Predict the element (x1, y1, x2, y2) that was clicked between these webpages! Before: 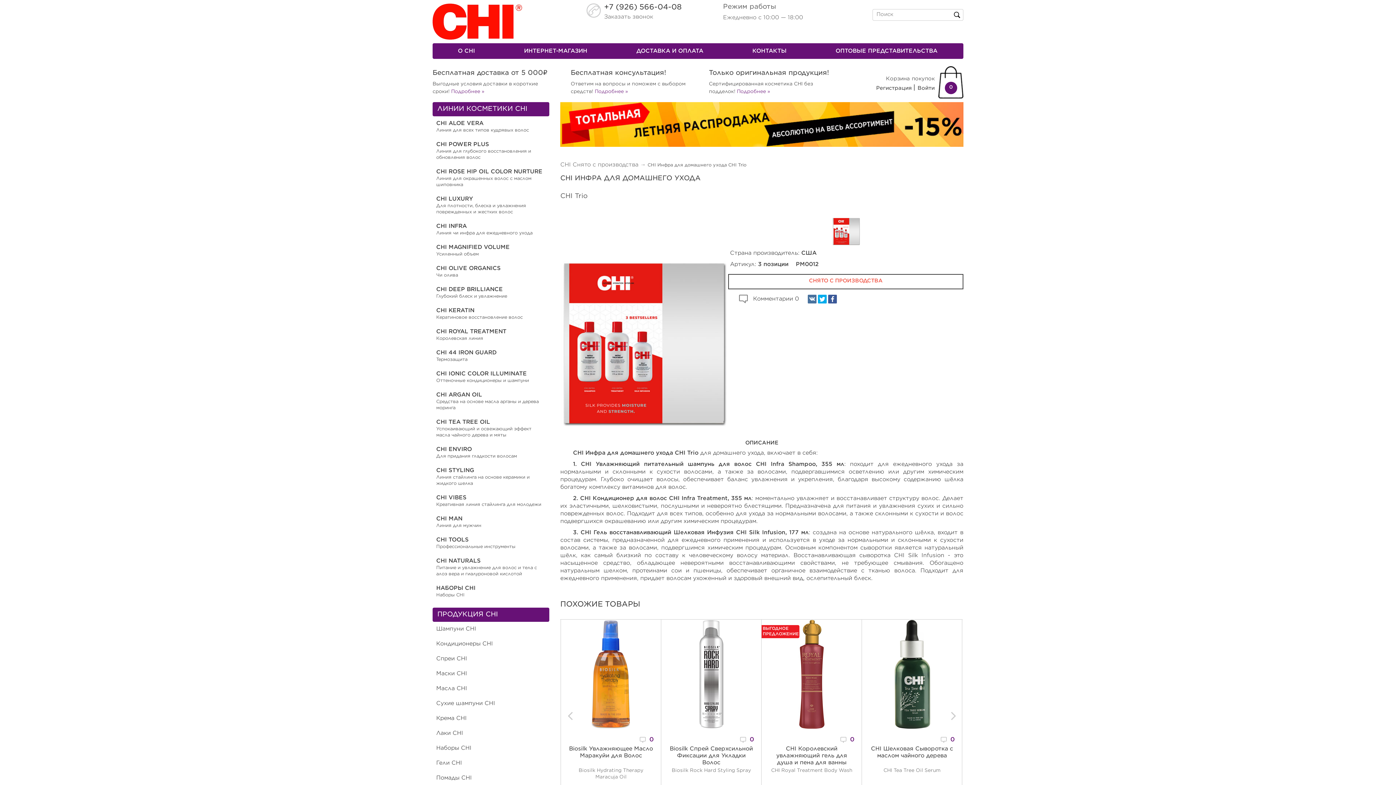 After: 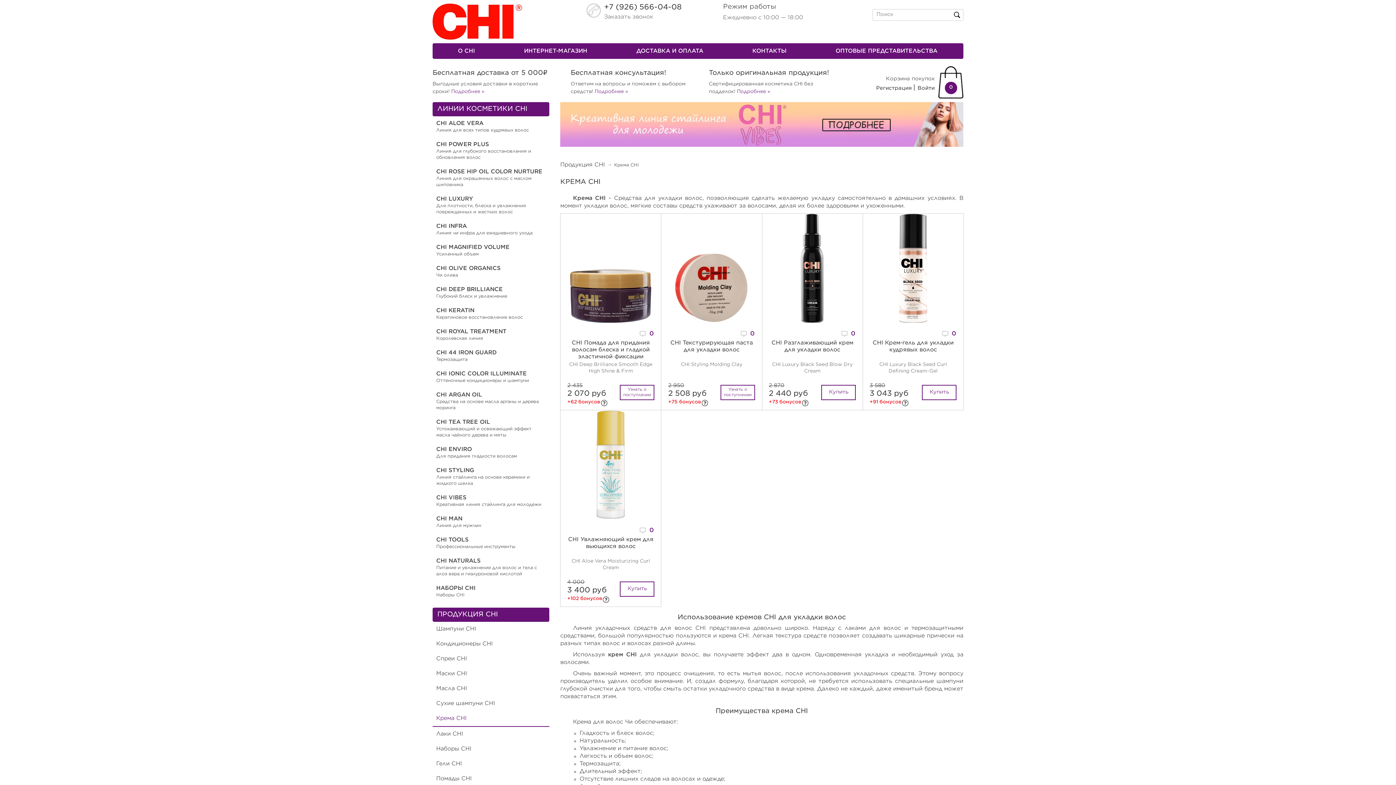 Action: bbox: (436, 716, 466, 721) label: Крема CHI